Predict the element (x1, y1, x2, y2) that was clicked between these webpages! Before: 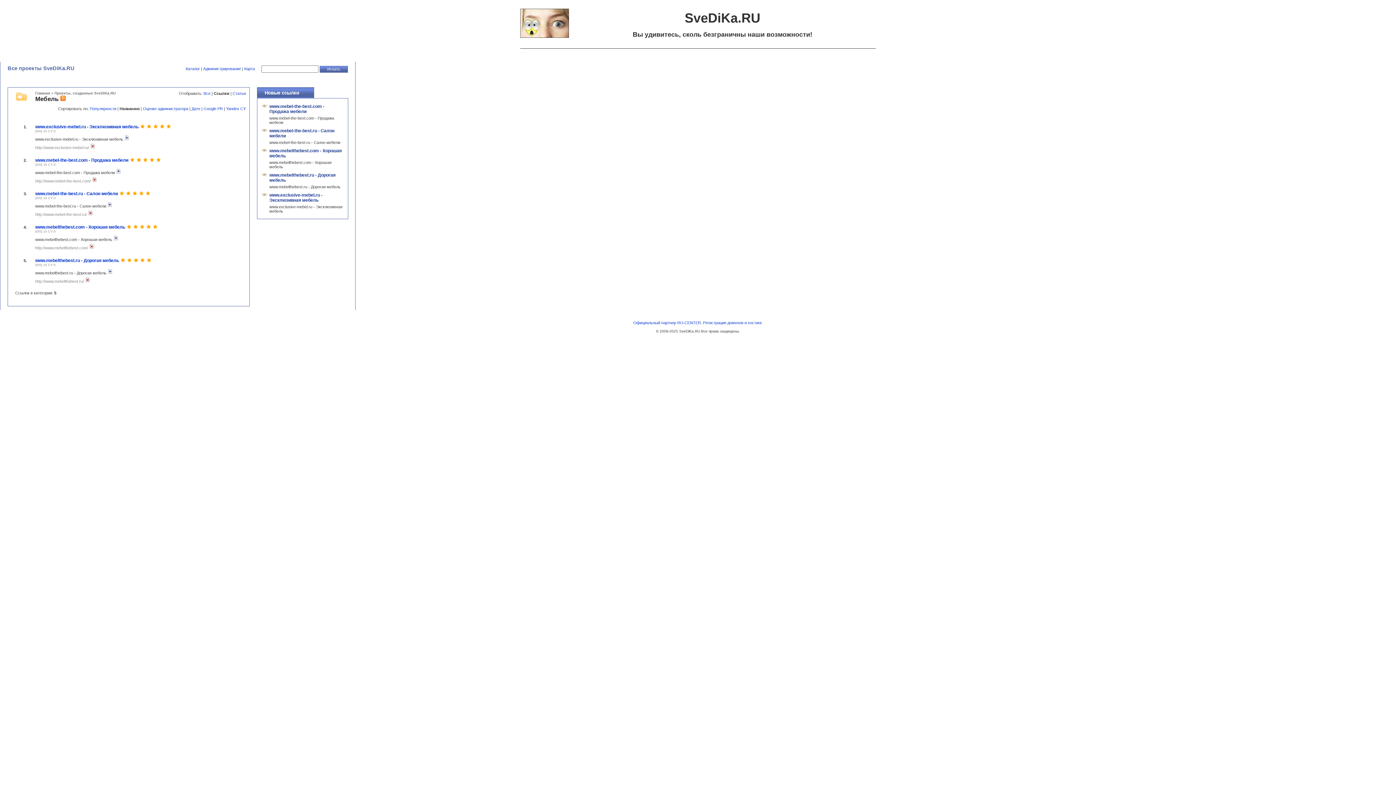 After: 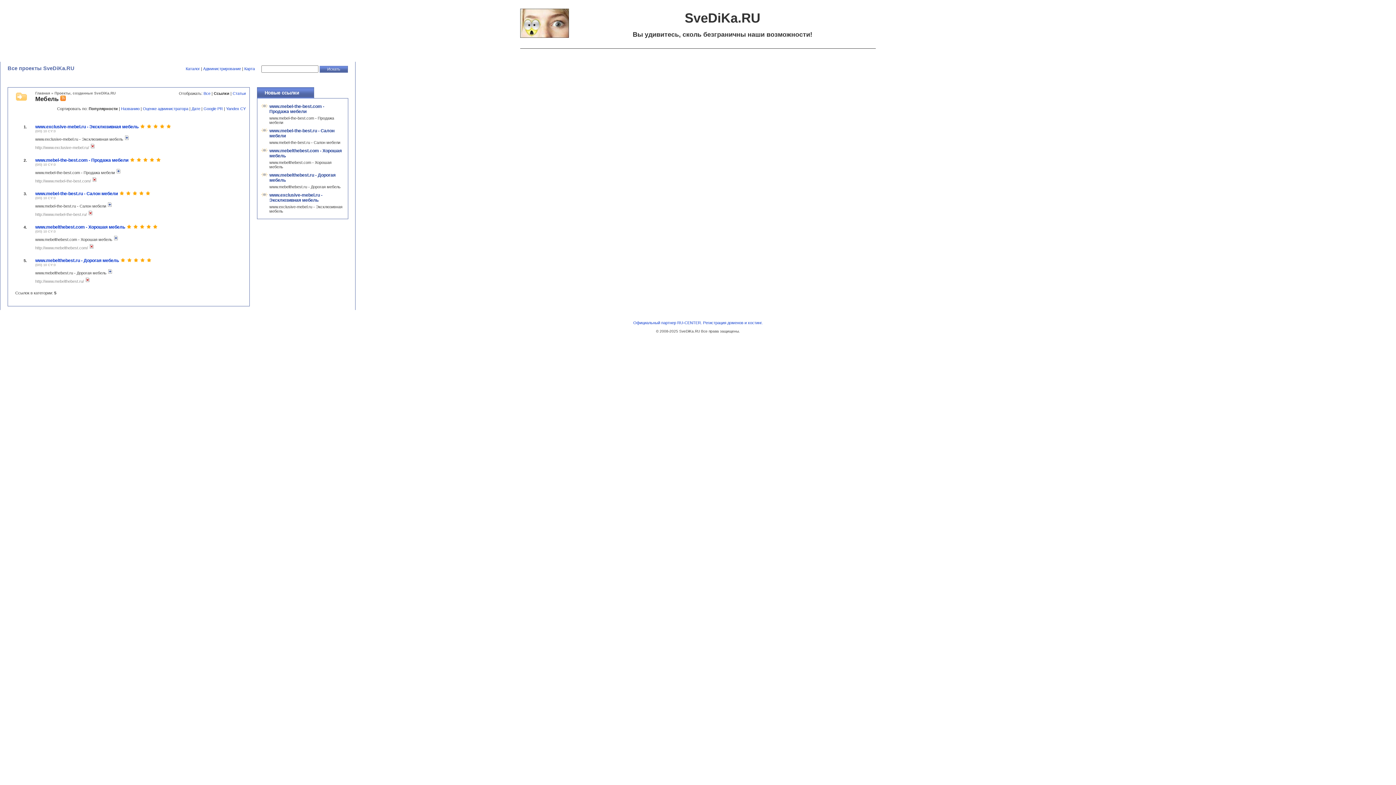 Action: bbox: (89, 106, 116, 110) label: Популярности